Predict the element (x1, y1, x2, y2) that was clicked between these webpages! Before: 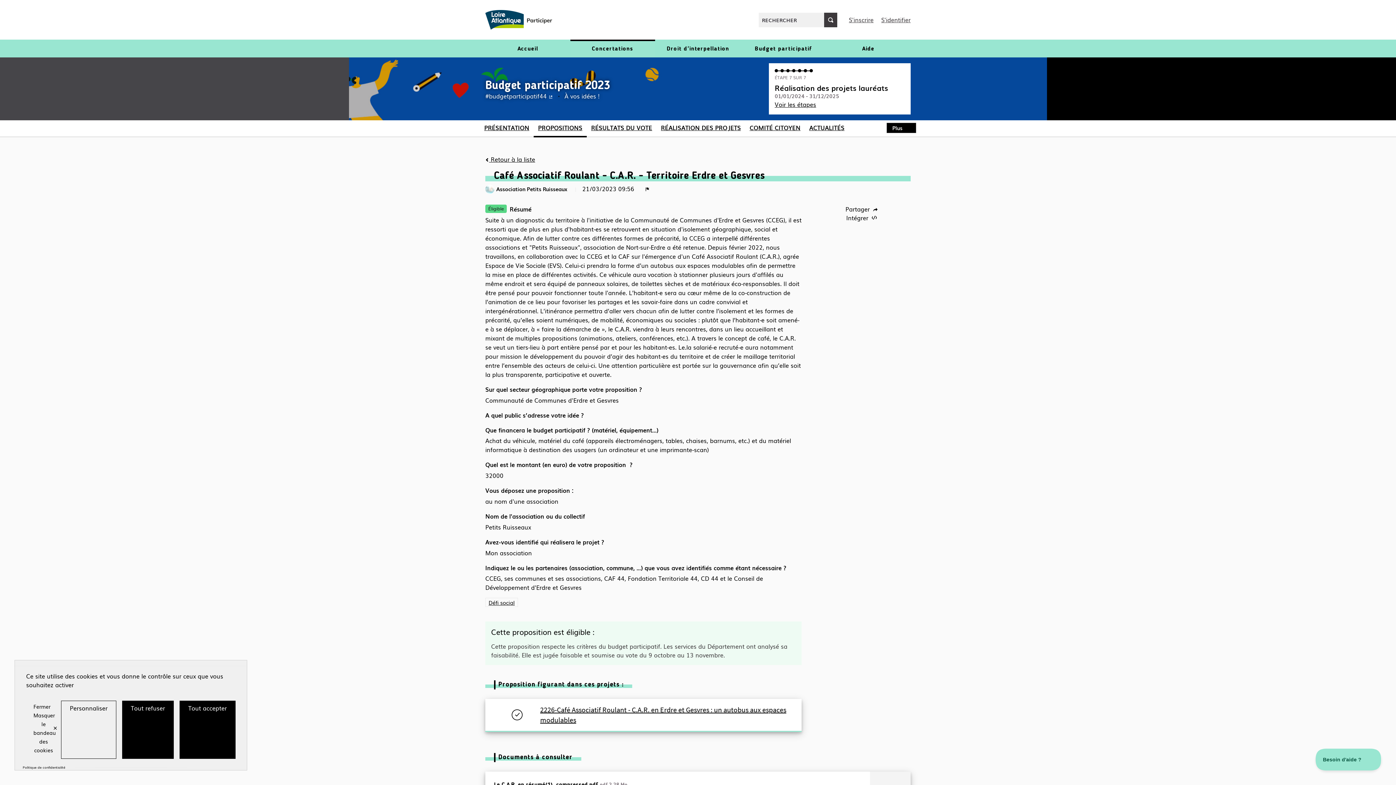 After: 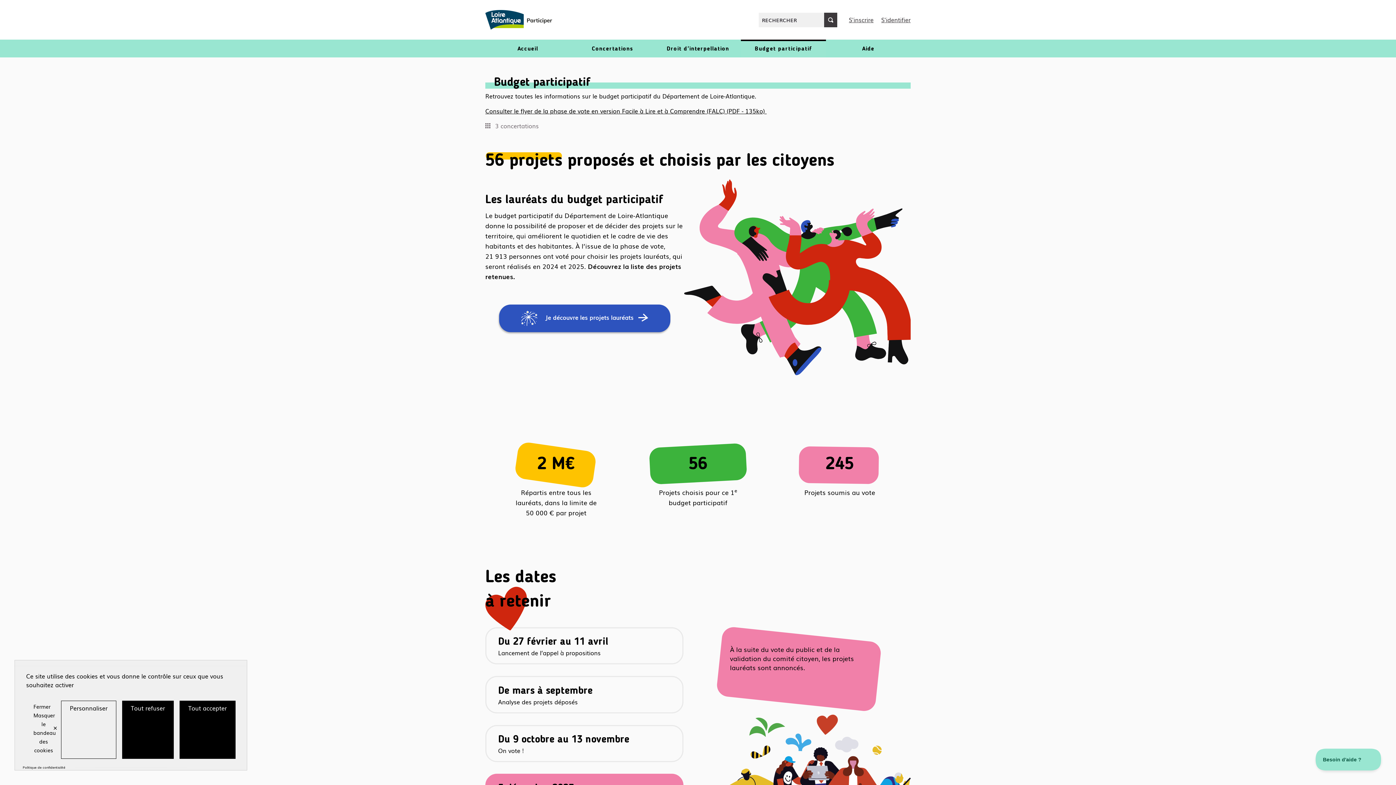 Action: bbox: (741, 39, 826, 57) label: Budget participatif